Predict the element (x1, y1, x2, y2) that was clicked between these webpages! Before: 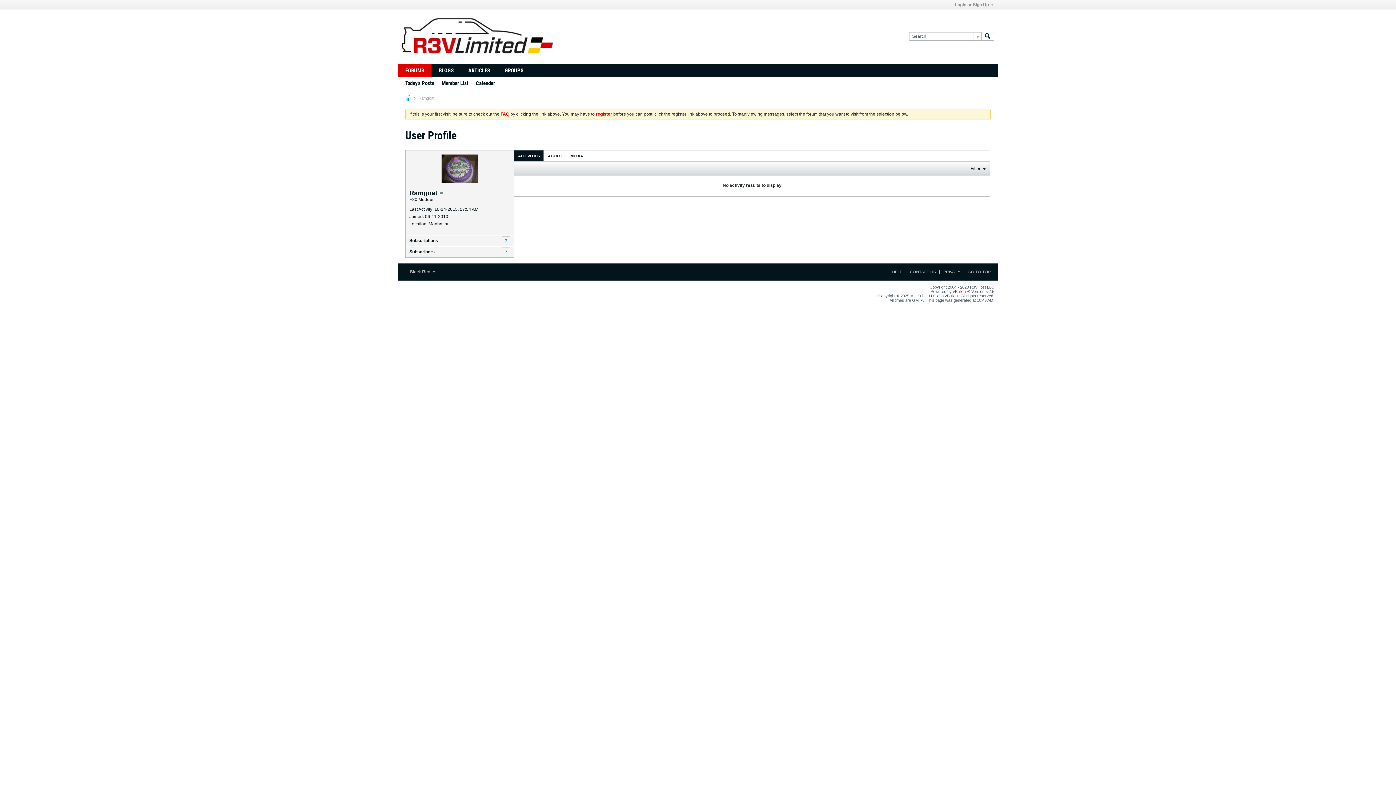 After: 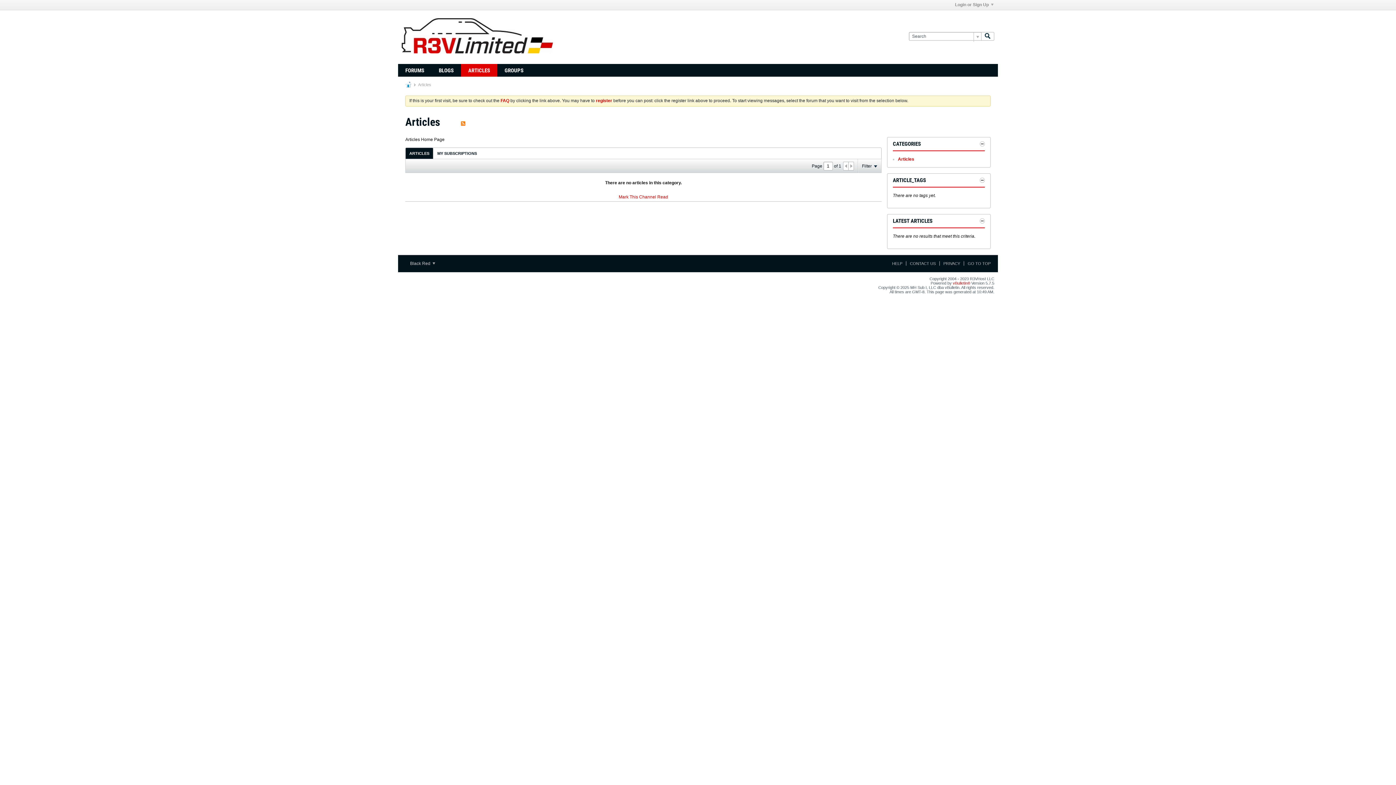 Action: bbox: (461, 64, 497, 76) label: ARTICLES